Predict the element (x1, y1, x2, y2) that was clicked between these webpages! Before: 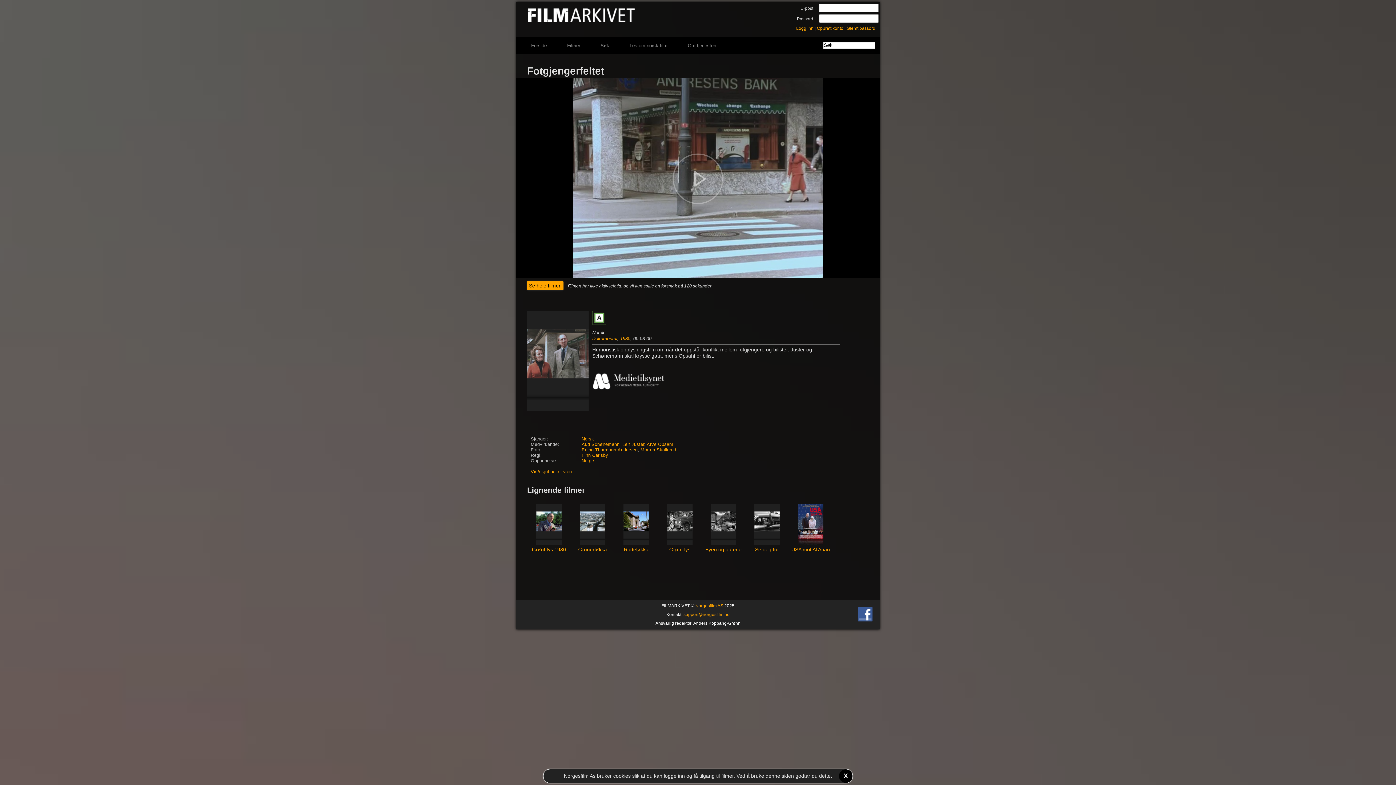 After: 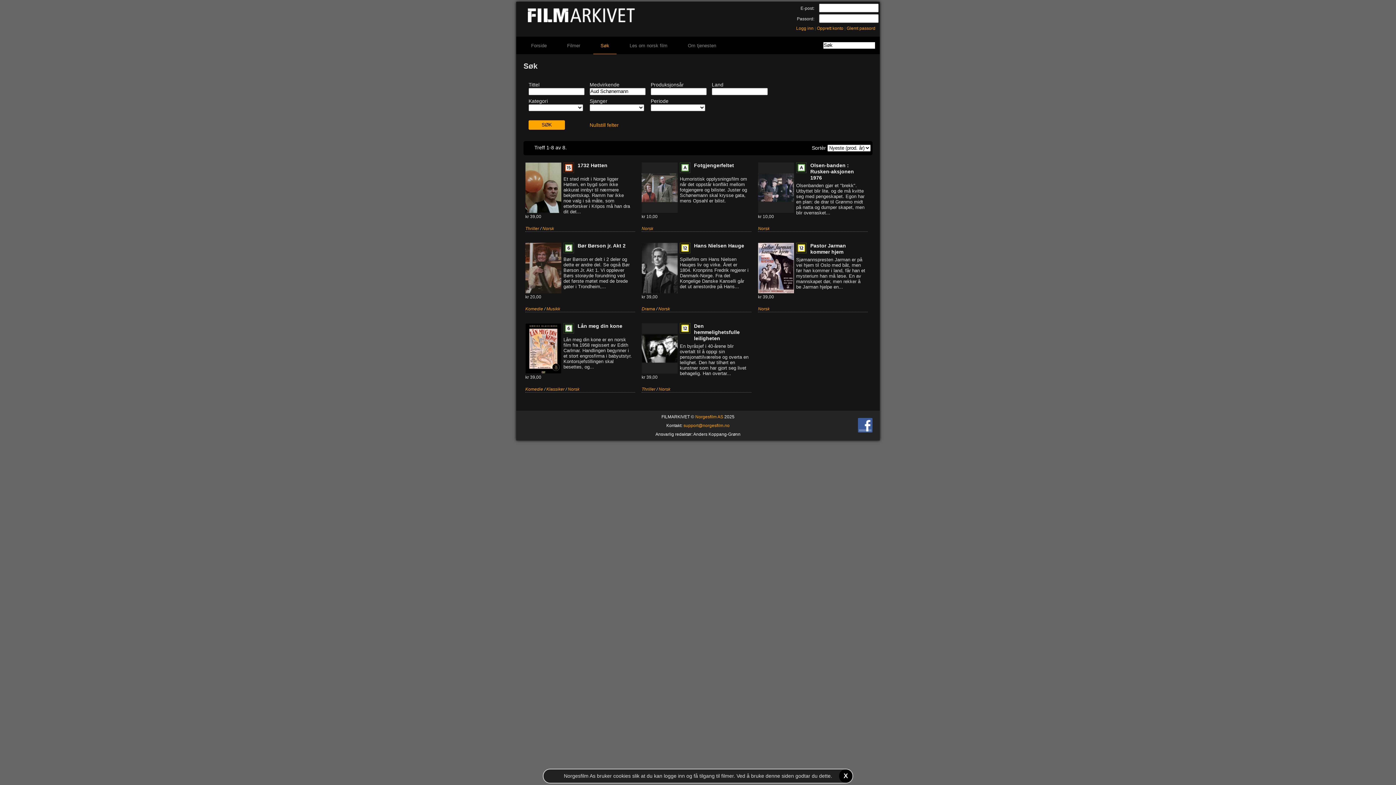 Action: bbox: (581, 442, 619, 447) label: Aud Schønemann